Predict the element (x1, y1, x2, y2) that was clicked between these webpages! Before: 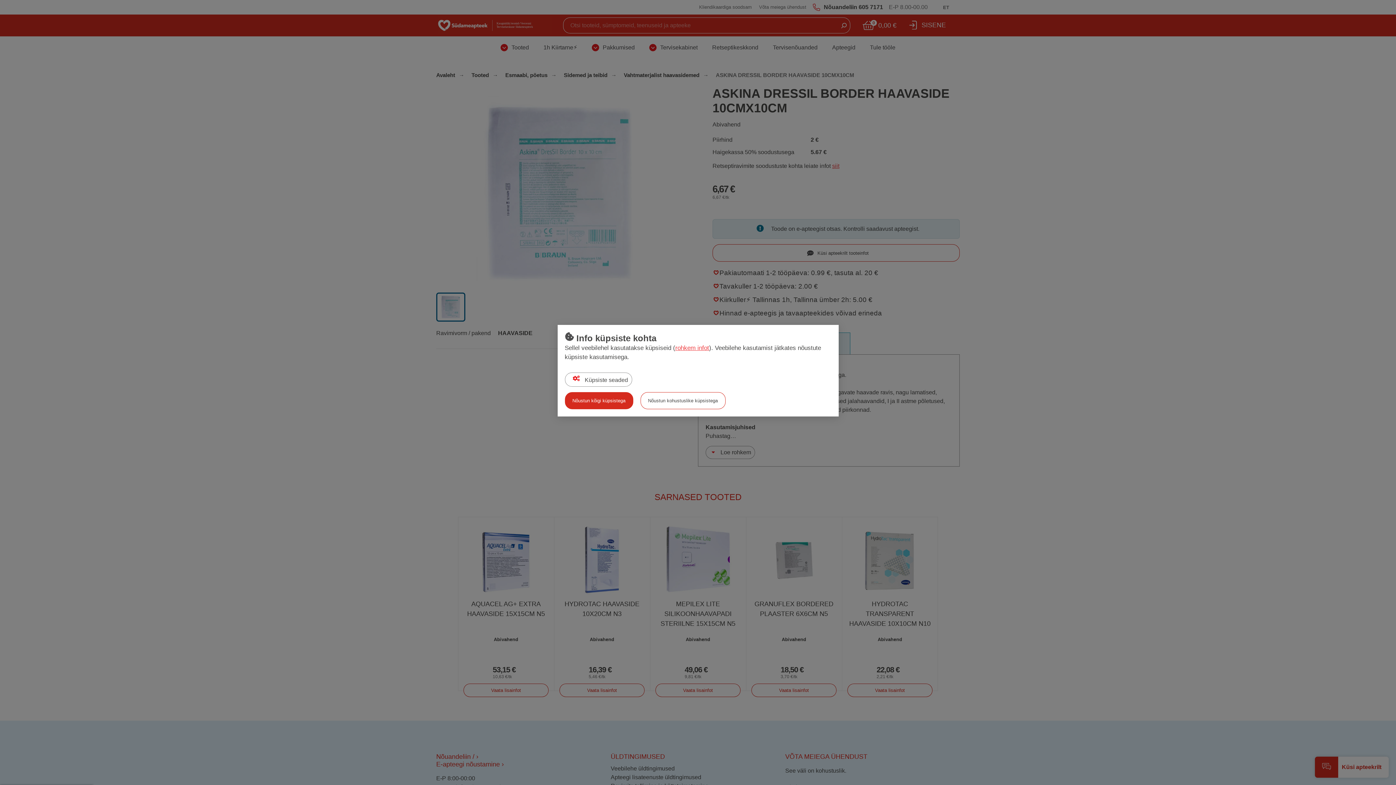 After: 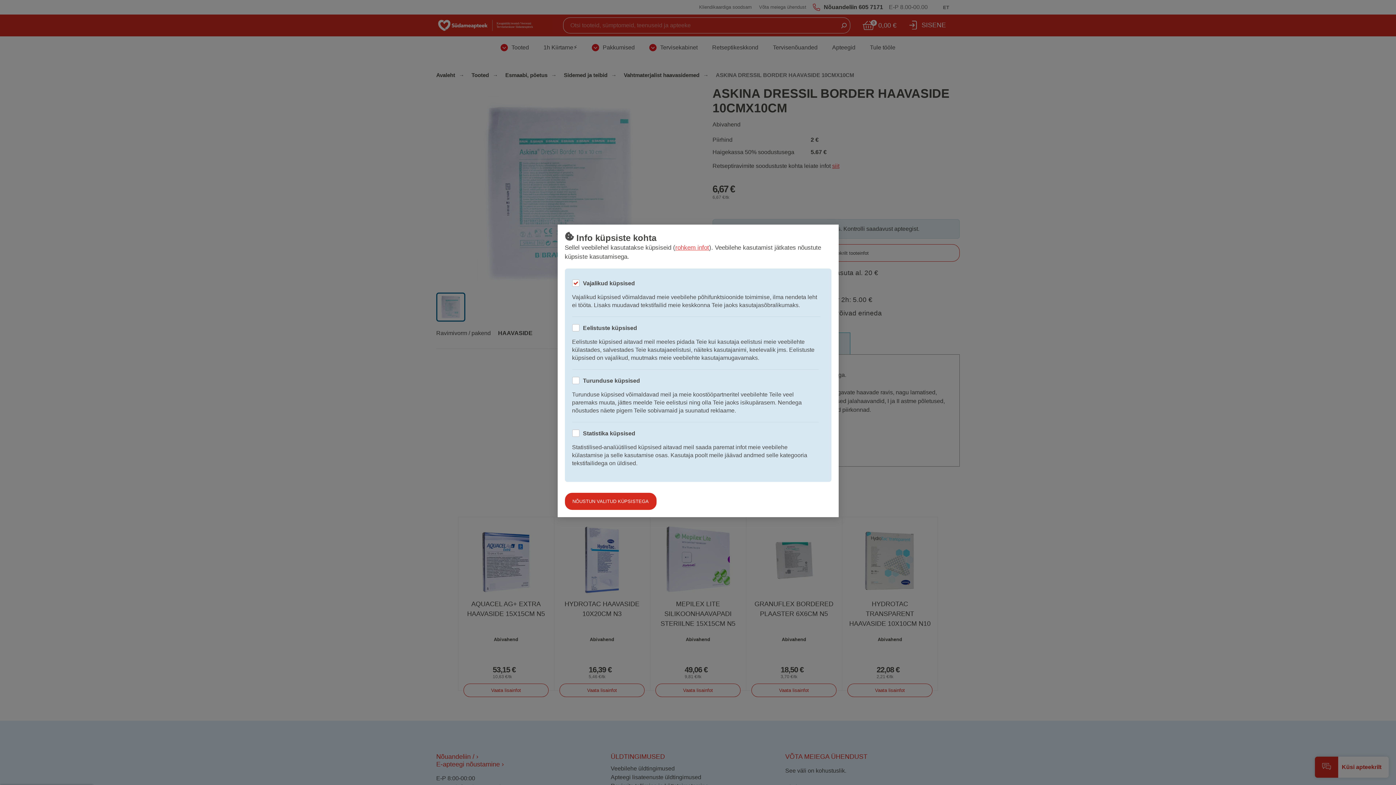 Action: bbox: (564, 372, 632, 386) label:  Küpsiste seaded